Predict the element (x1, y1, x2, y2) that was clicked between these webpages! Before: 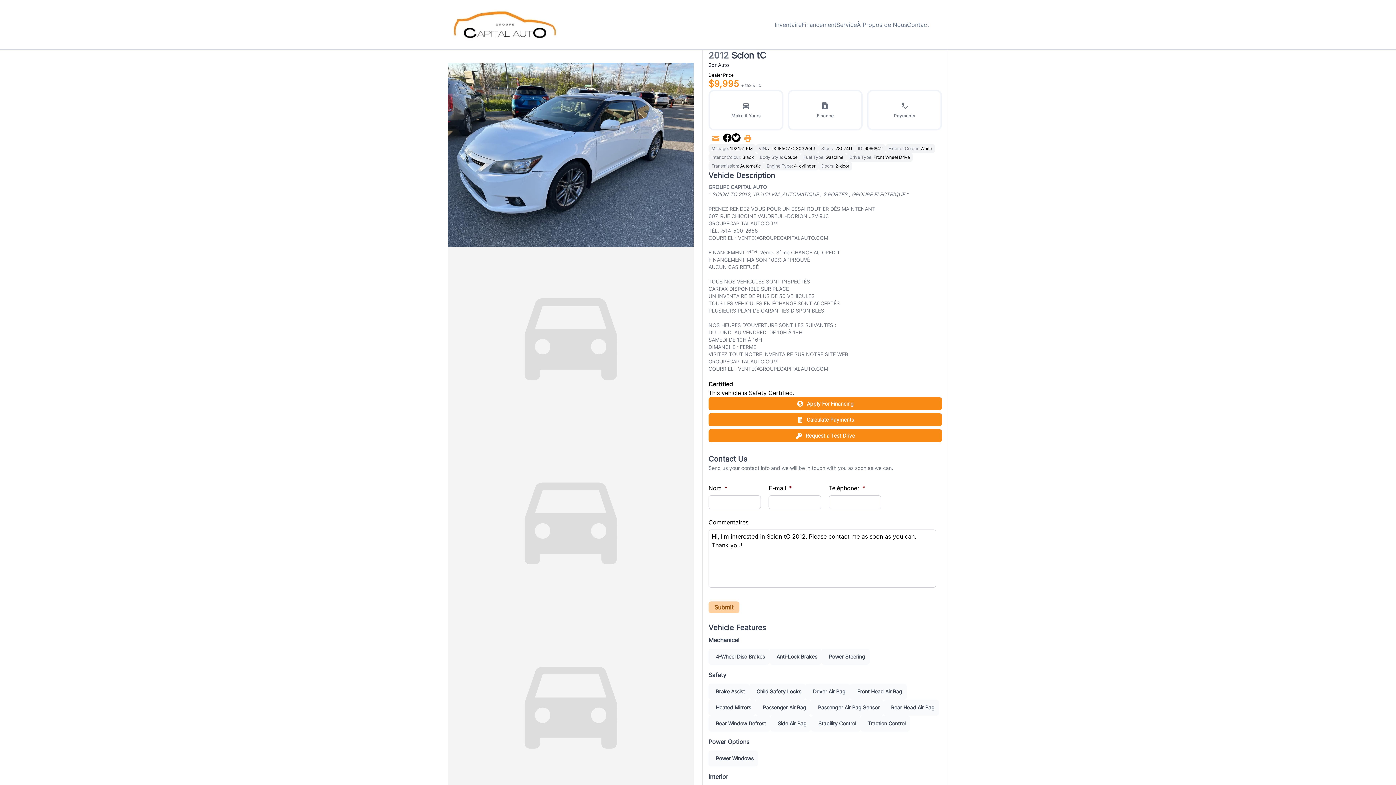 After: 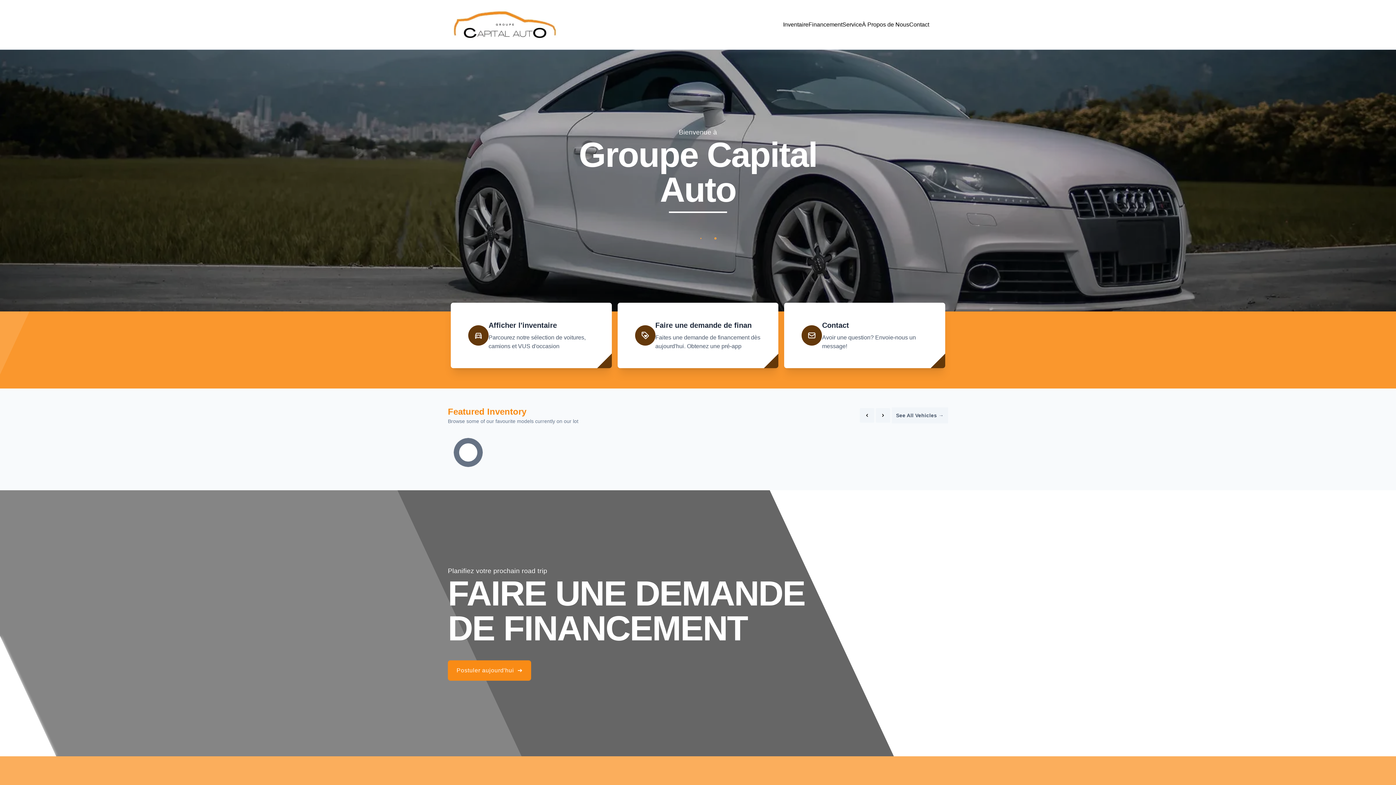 Action: label: Payments bbox: (867, 89, 942, 130)